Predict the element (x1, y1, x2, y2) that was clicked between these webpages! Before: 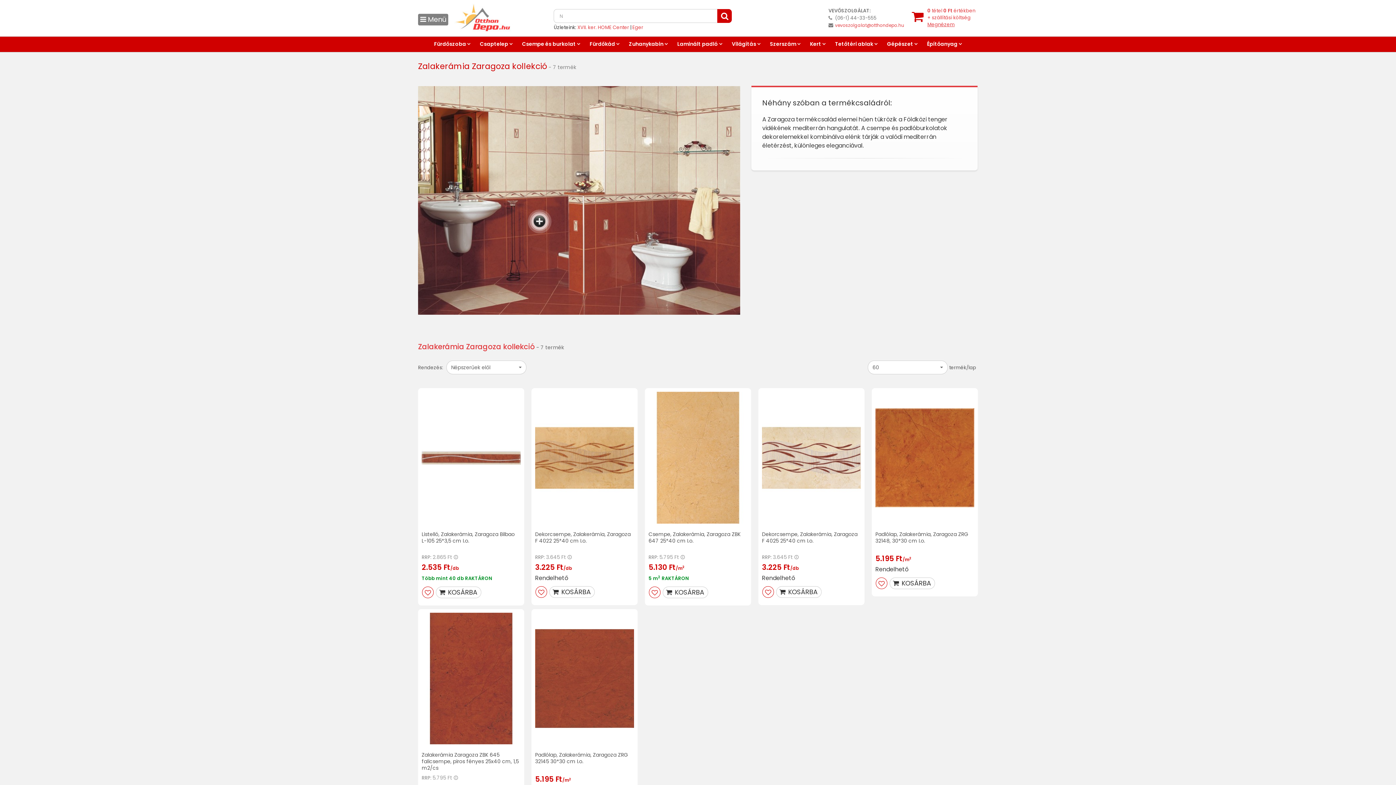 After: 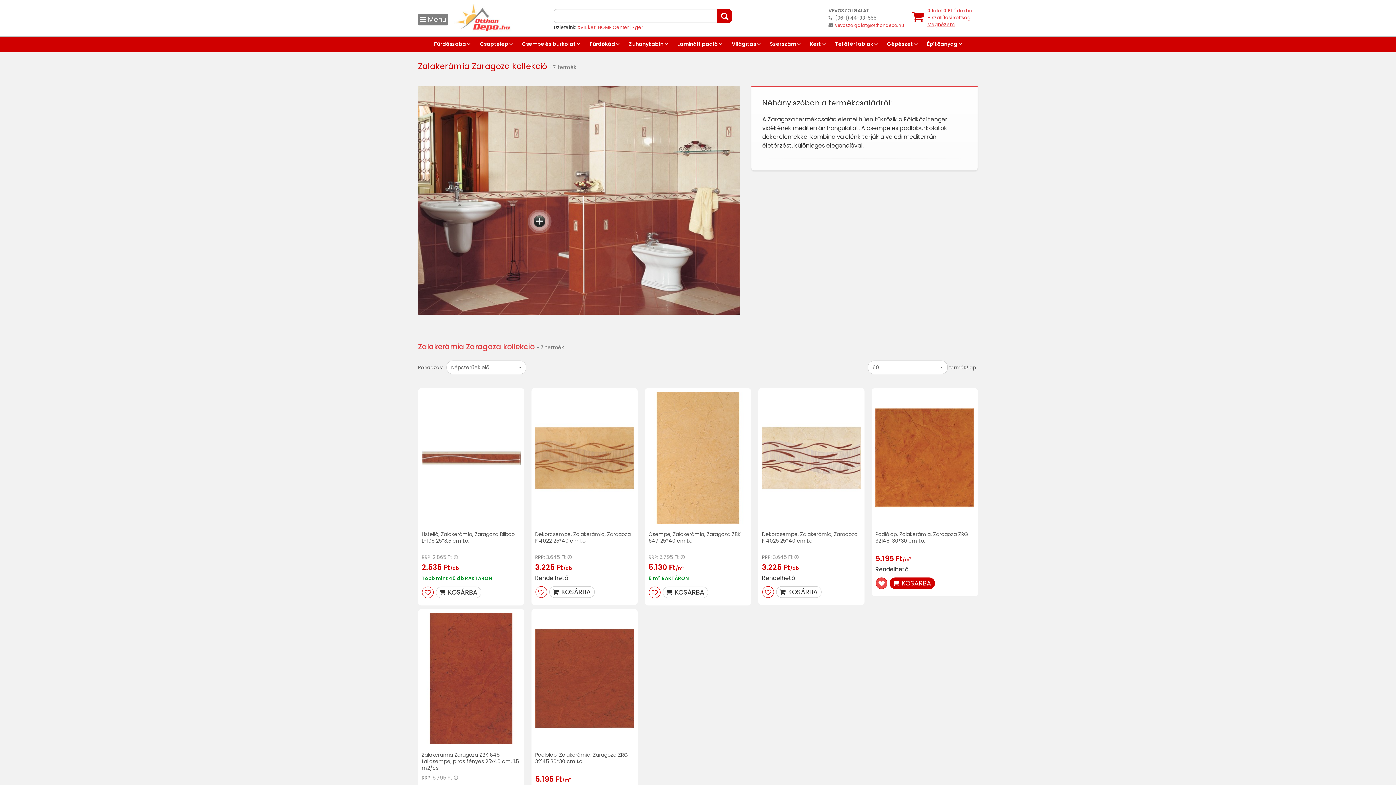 Action: bbox: (876, 577, 887, 589)